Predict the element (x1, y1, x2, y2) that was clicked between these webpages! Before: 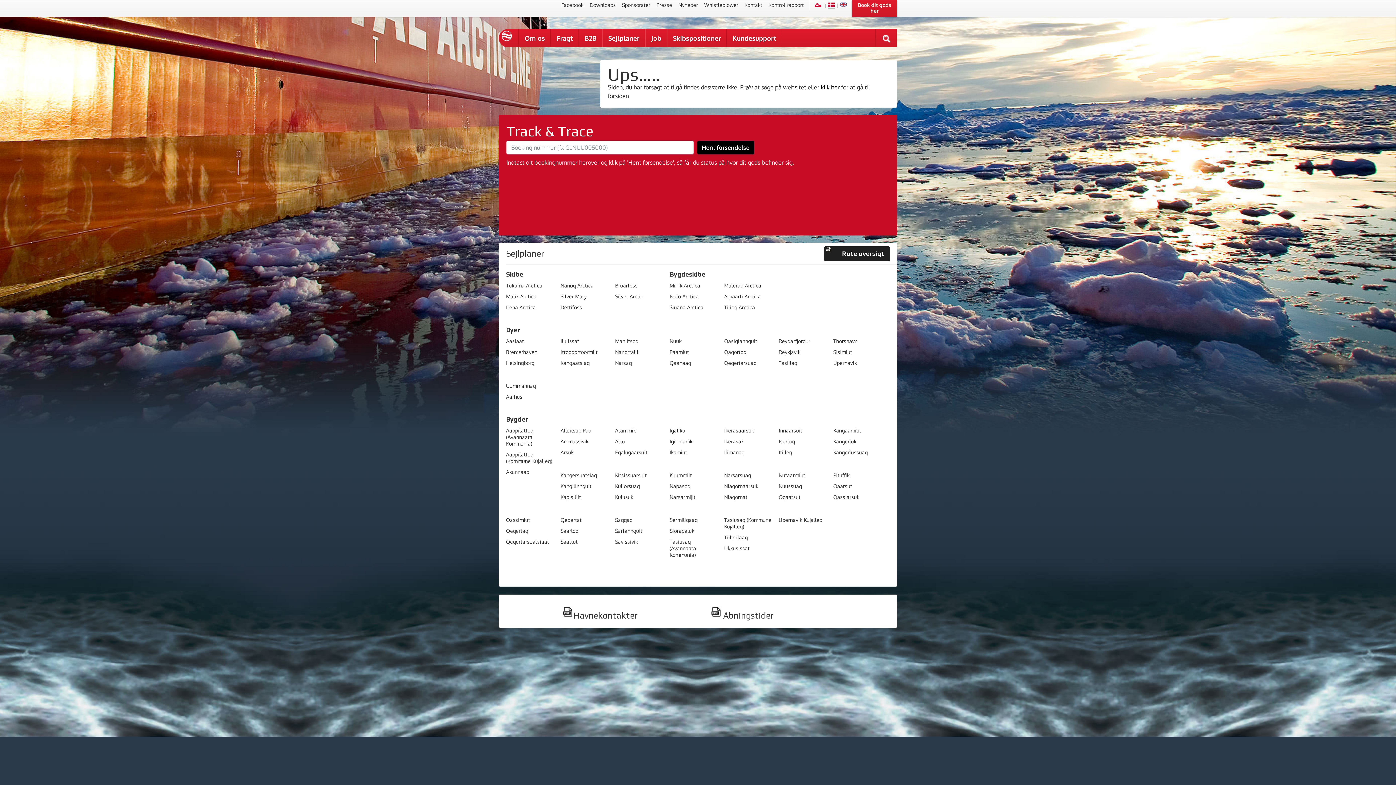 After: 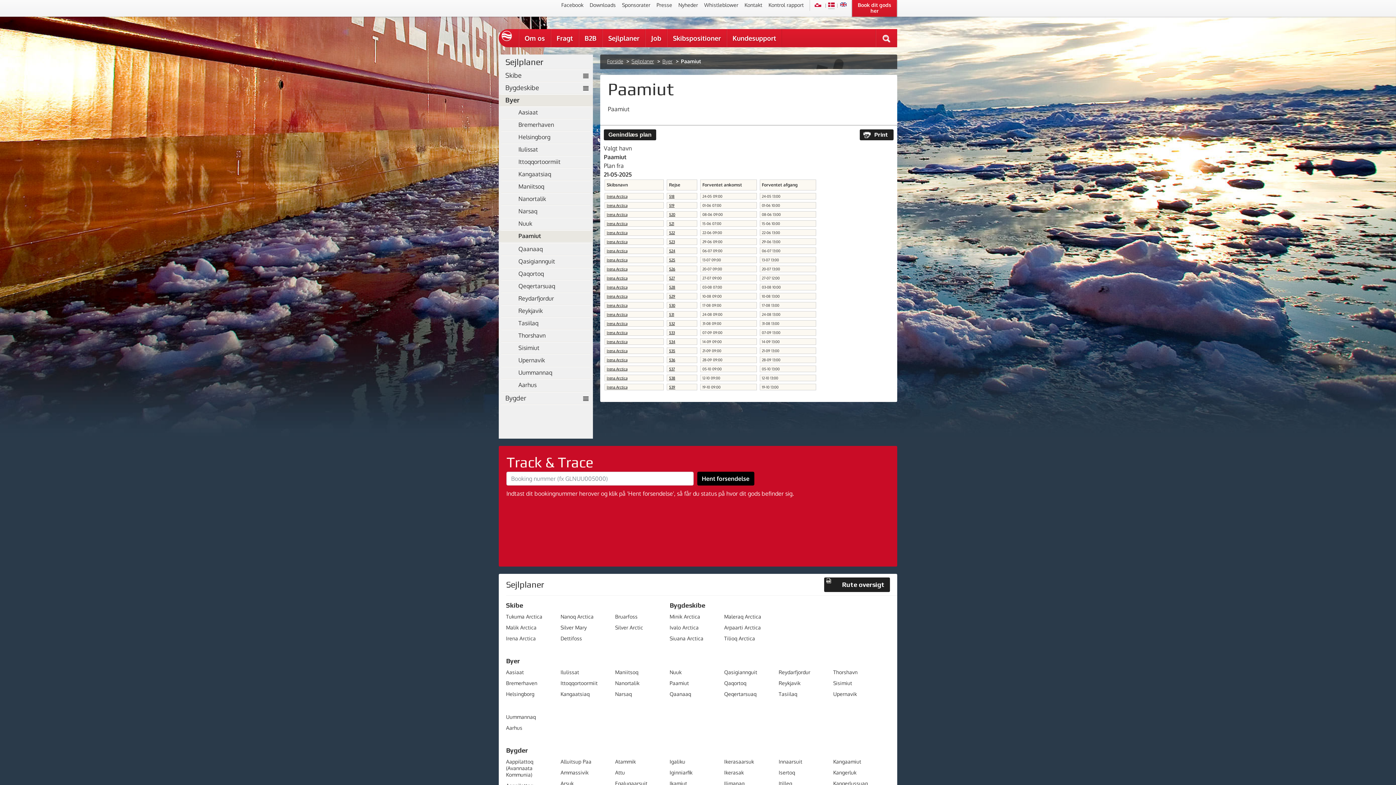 Action: bbox: (669, 349, 689, 355) label: Paamiut